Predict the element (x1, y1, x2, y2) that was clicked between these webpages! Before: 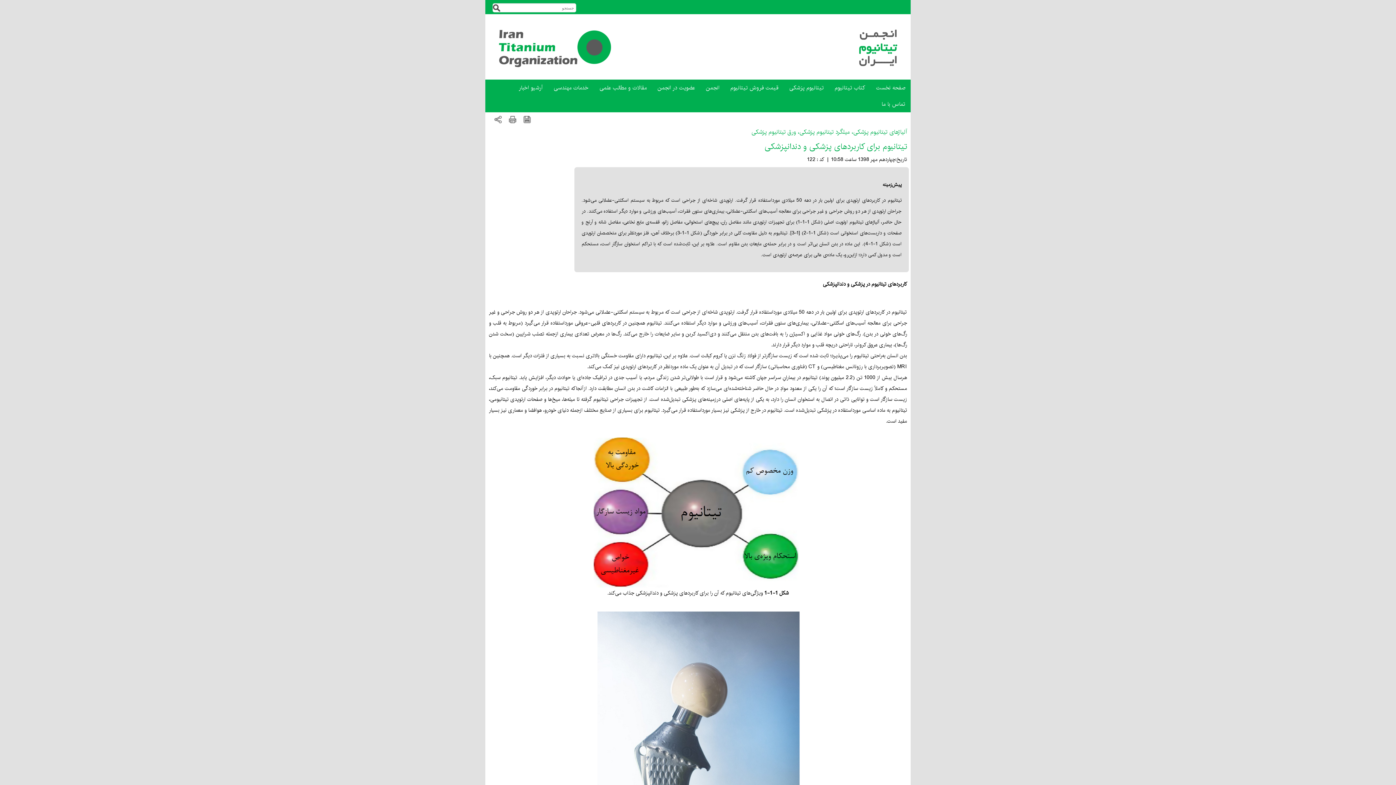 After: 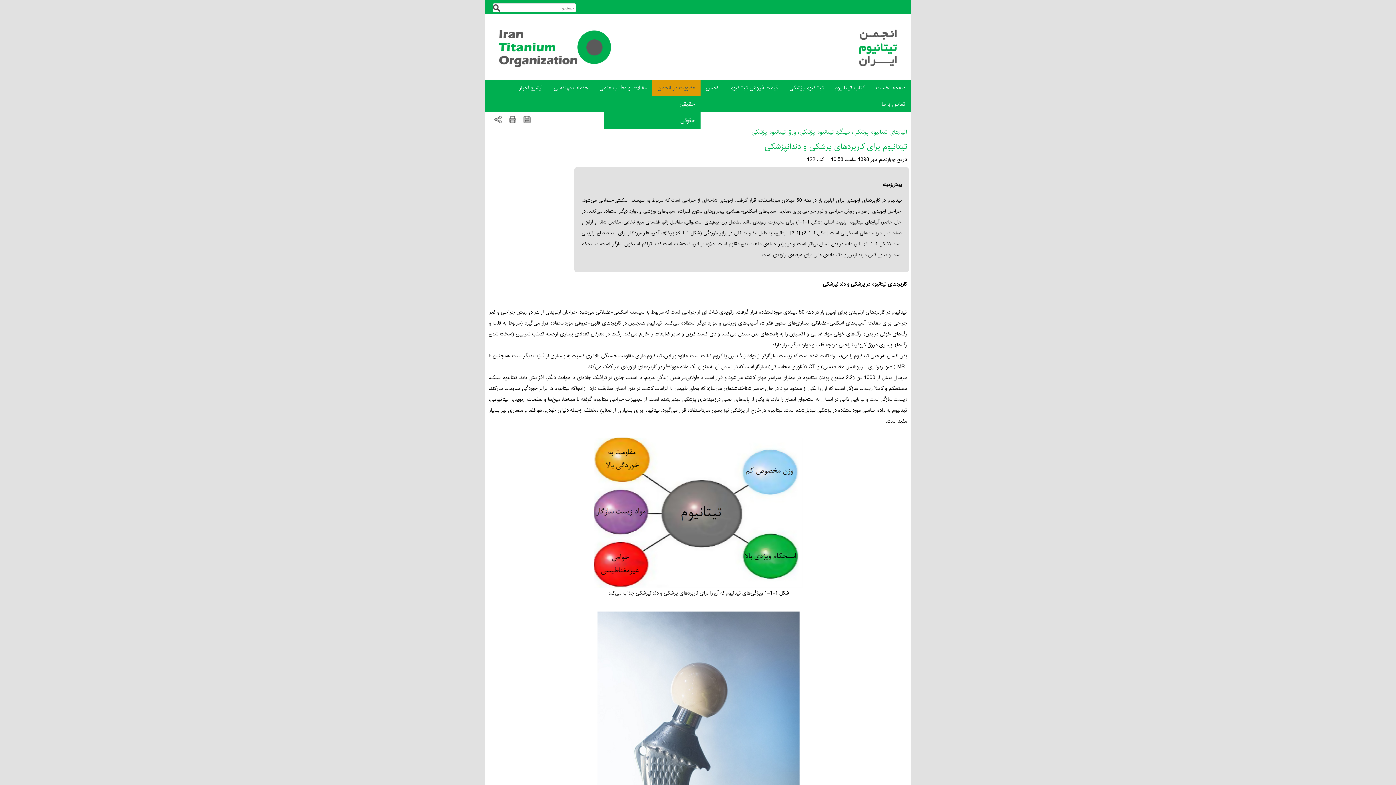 Action: label: عضویت در انجمن bbox: (652, 79, 700, 96)